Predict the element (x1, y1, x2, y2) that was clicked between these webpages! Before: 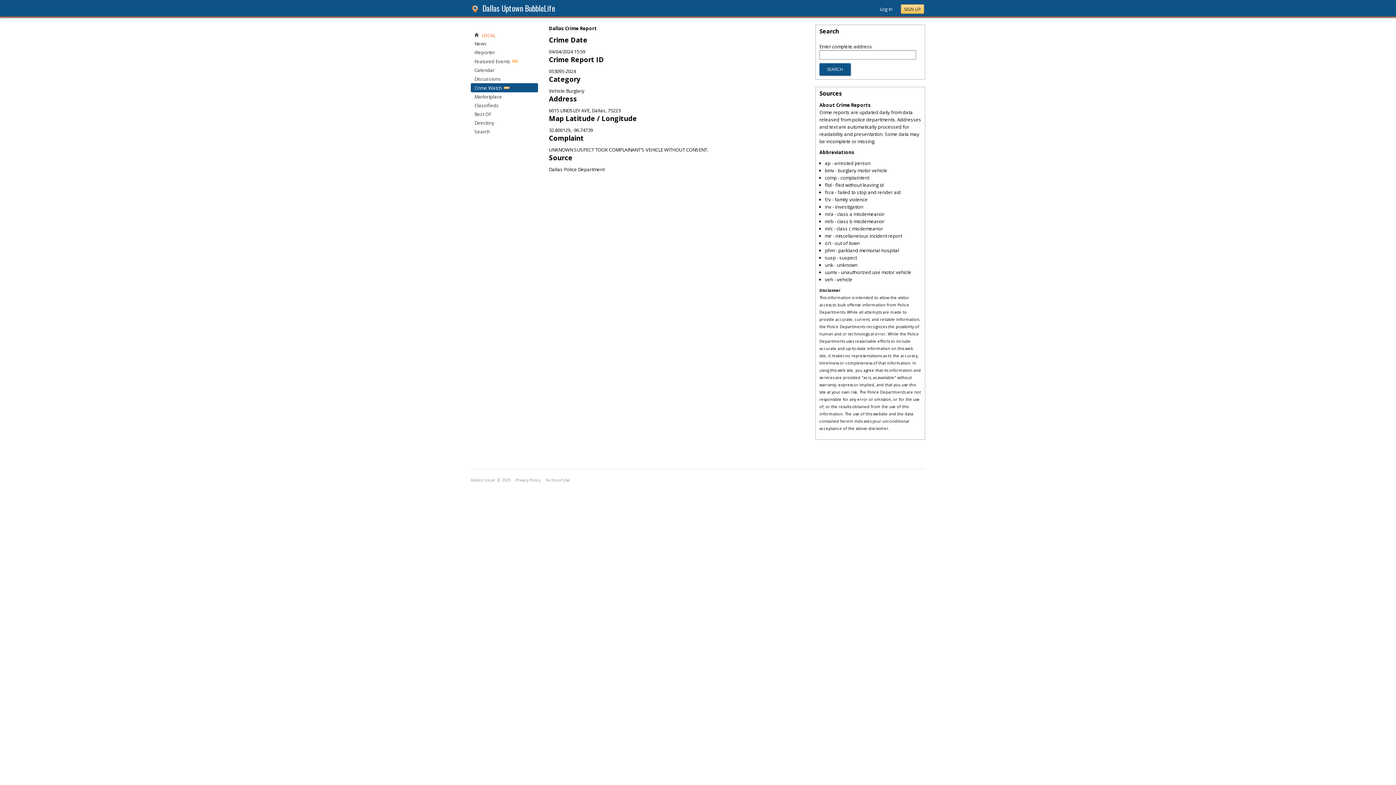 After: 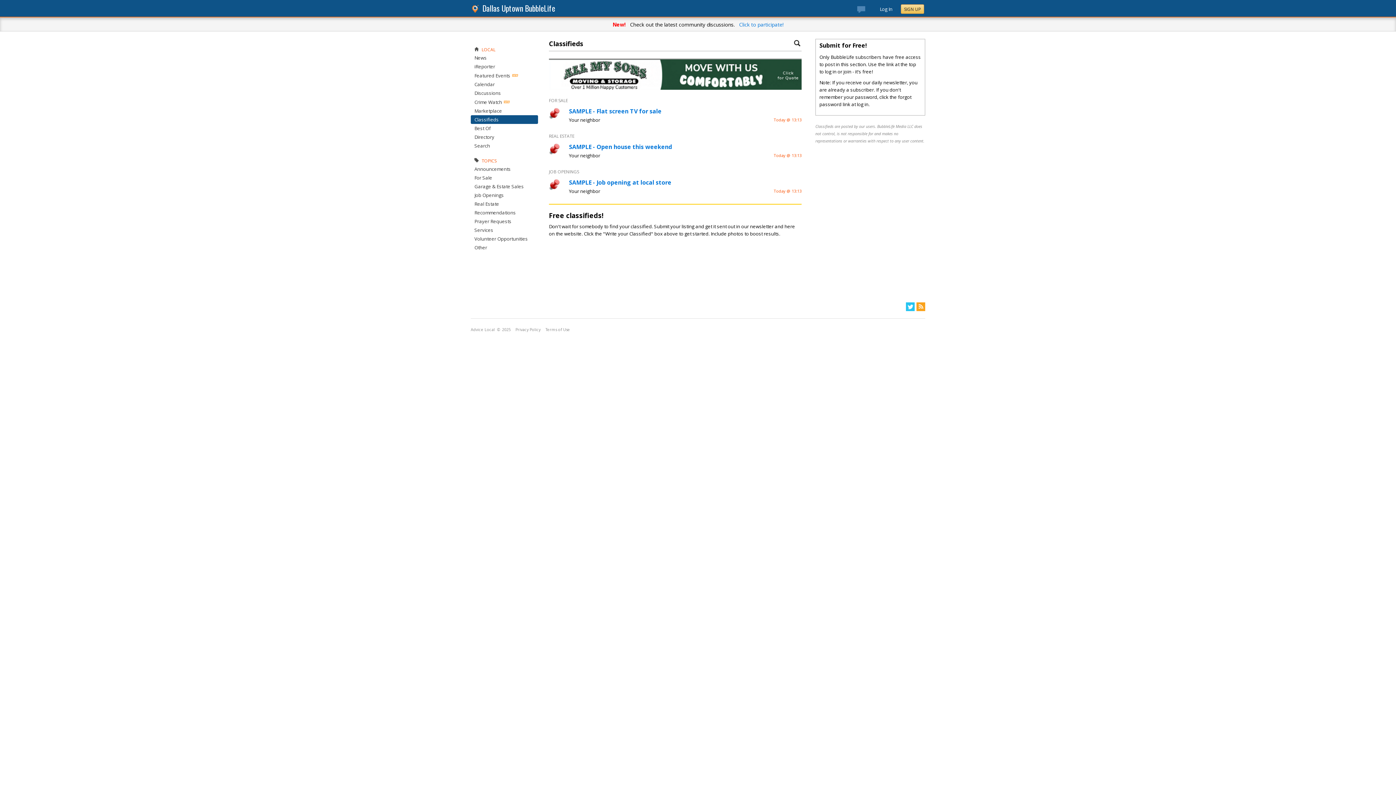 Action: label: Classifieds bbox: (474, 102, 498, 108)